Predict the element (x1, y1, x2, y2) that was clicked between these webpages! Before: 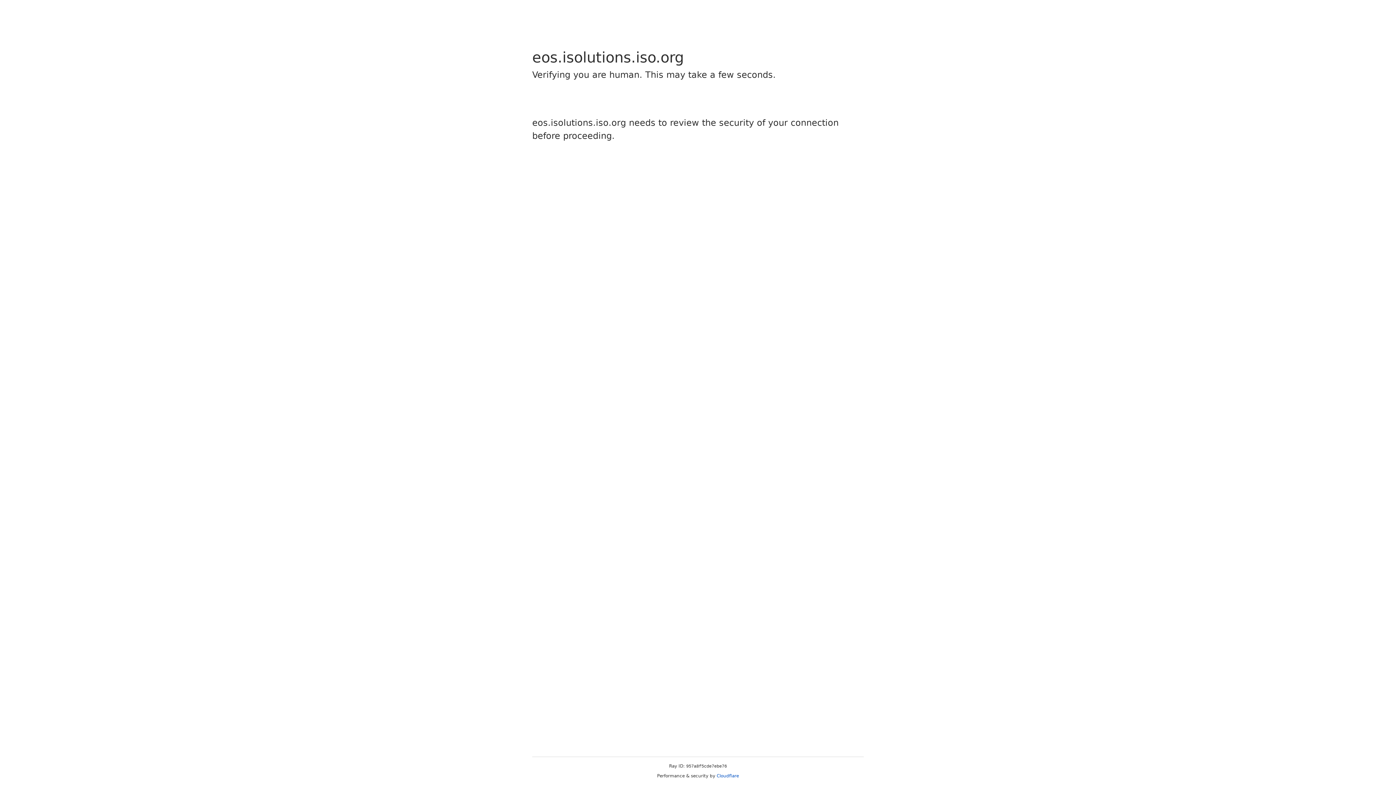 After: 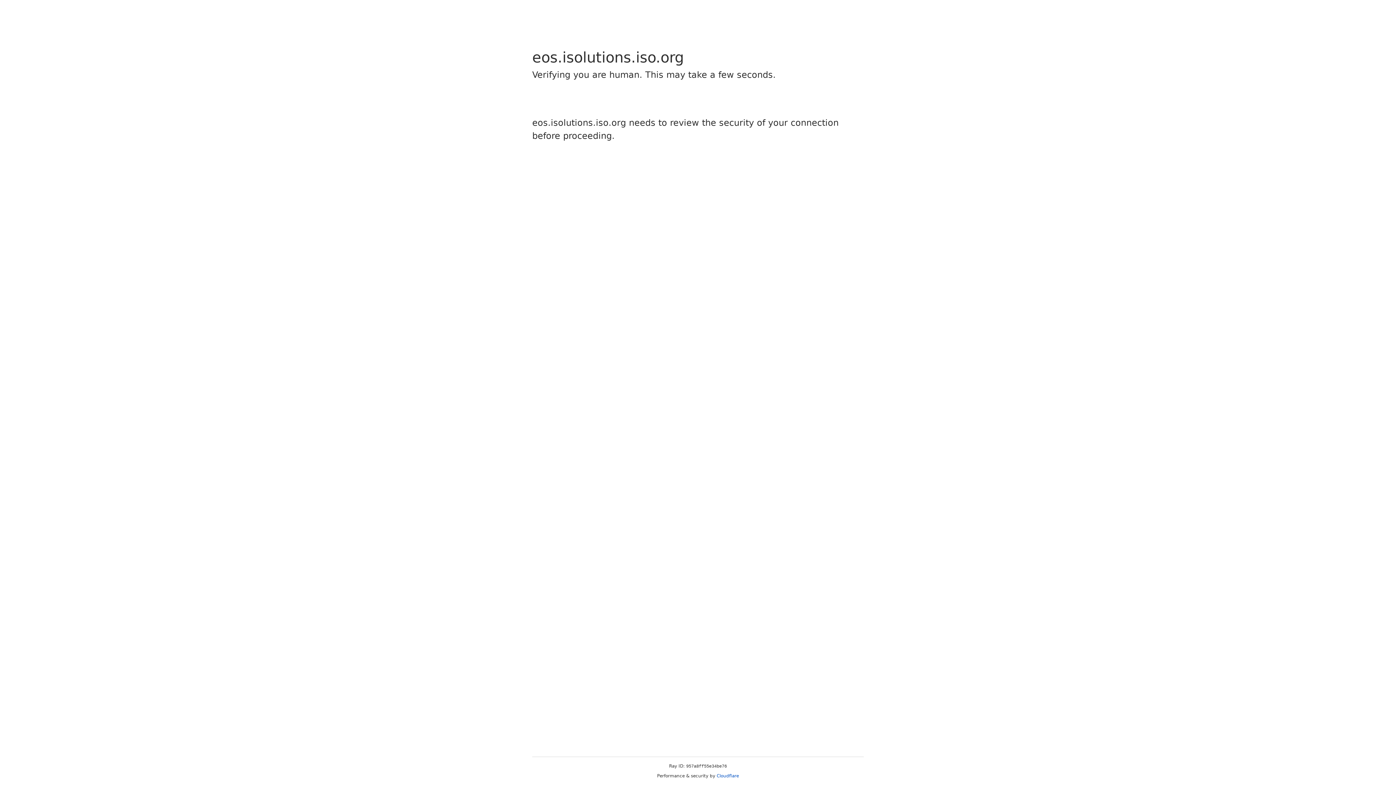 Action: label: Cloudflare bbox: (716, 773, 739, 778)